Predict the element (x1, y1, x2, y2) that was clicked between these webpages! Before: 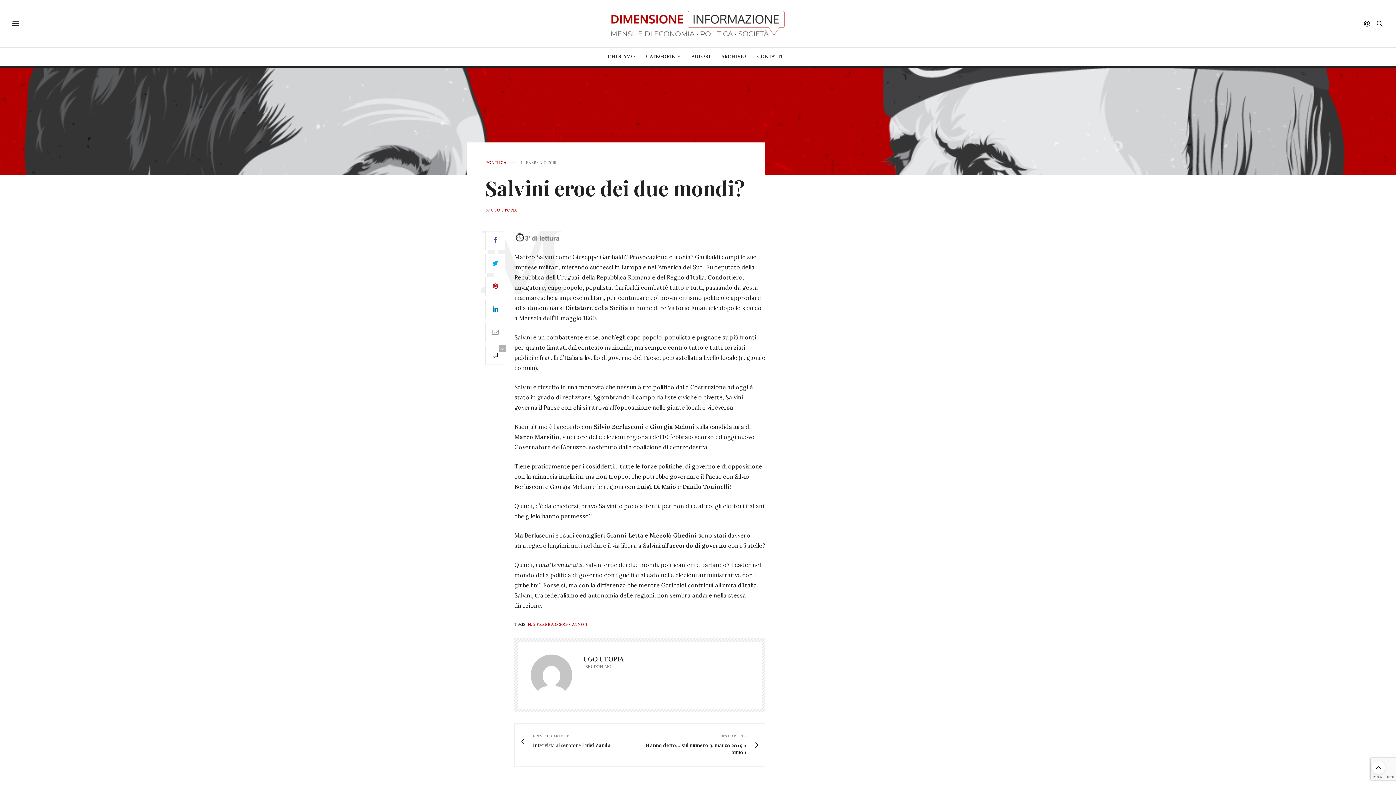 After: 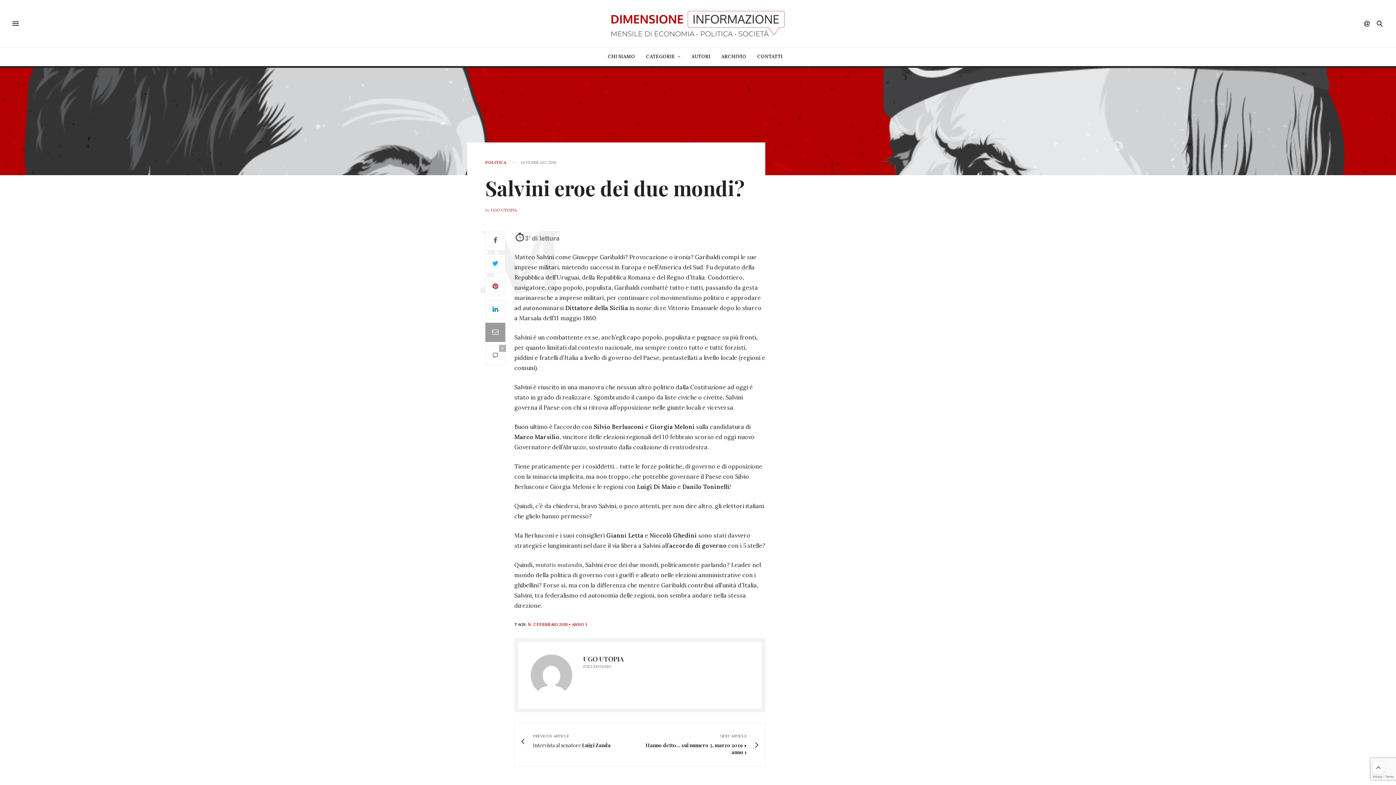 Action: bbox: (485, 322, 505, 342)